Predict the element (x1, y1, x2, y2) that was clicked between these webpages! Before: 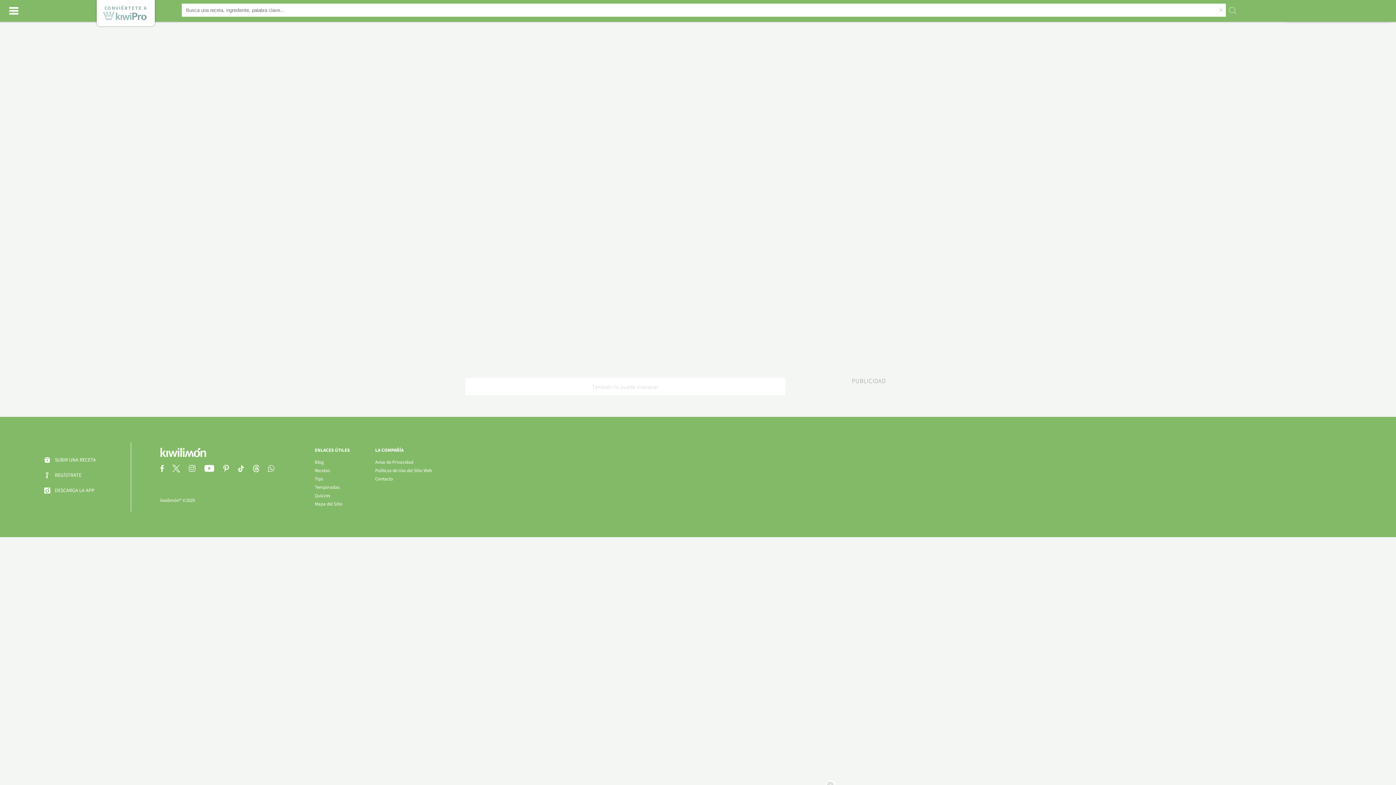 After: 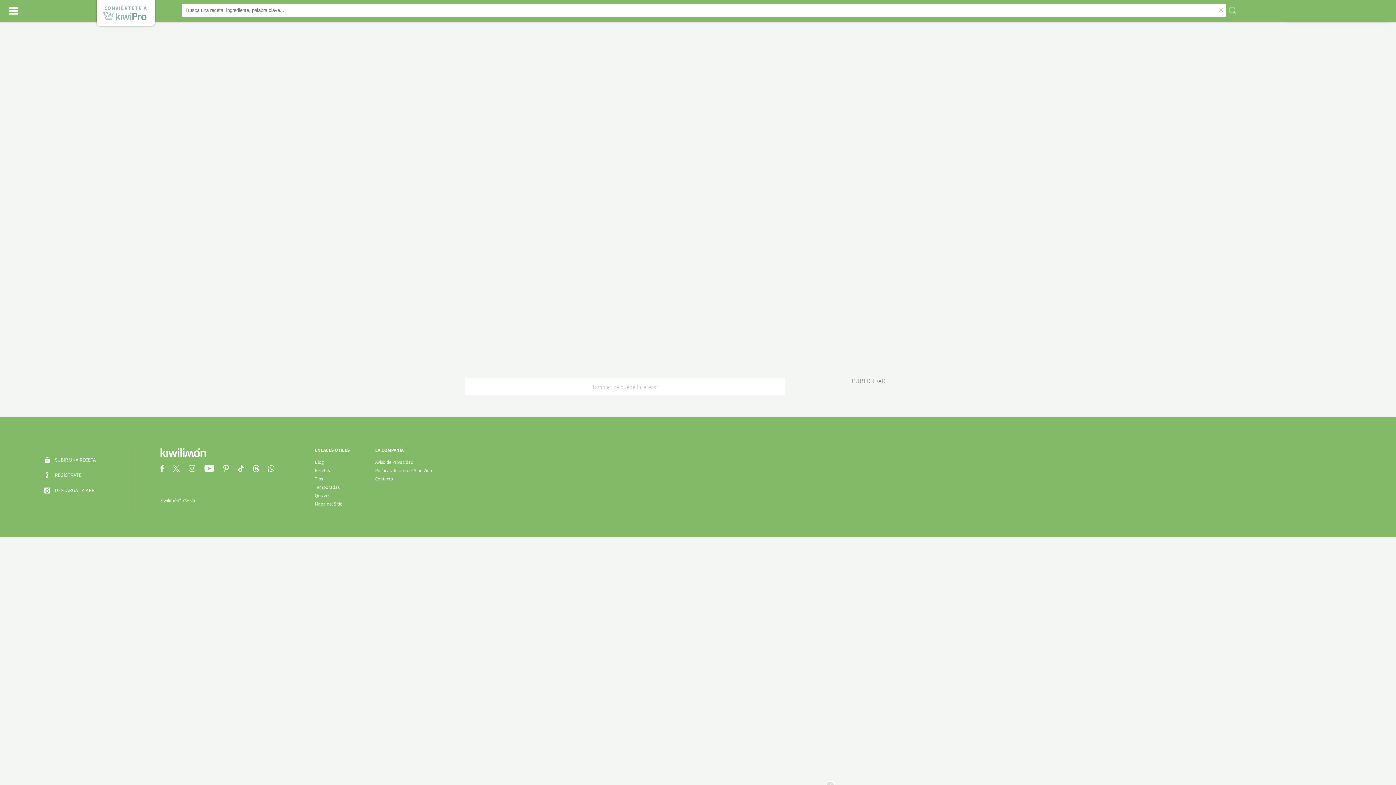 Action: bbox: (237, 467, 252, 473)